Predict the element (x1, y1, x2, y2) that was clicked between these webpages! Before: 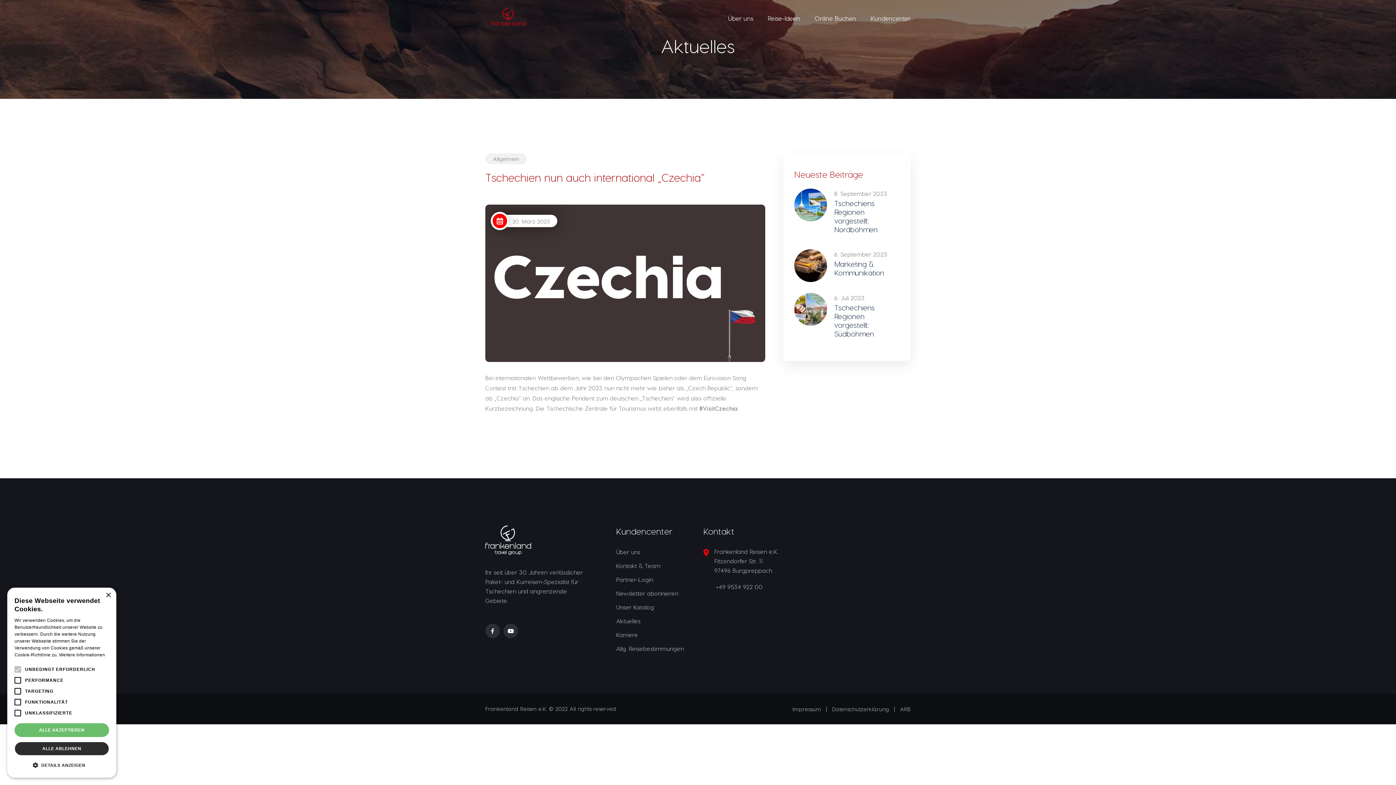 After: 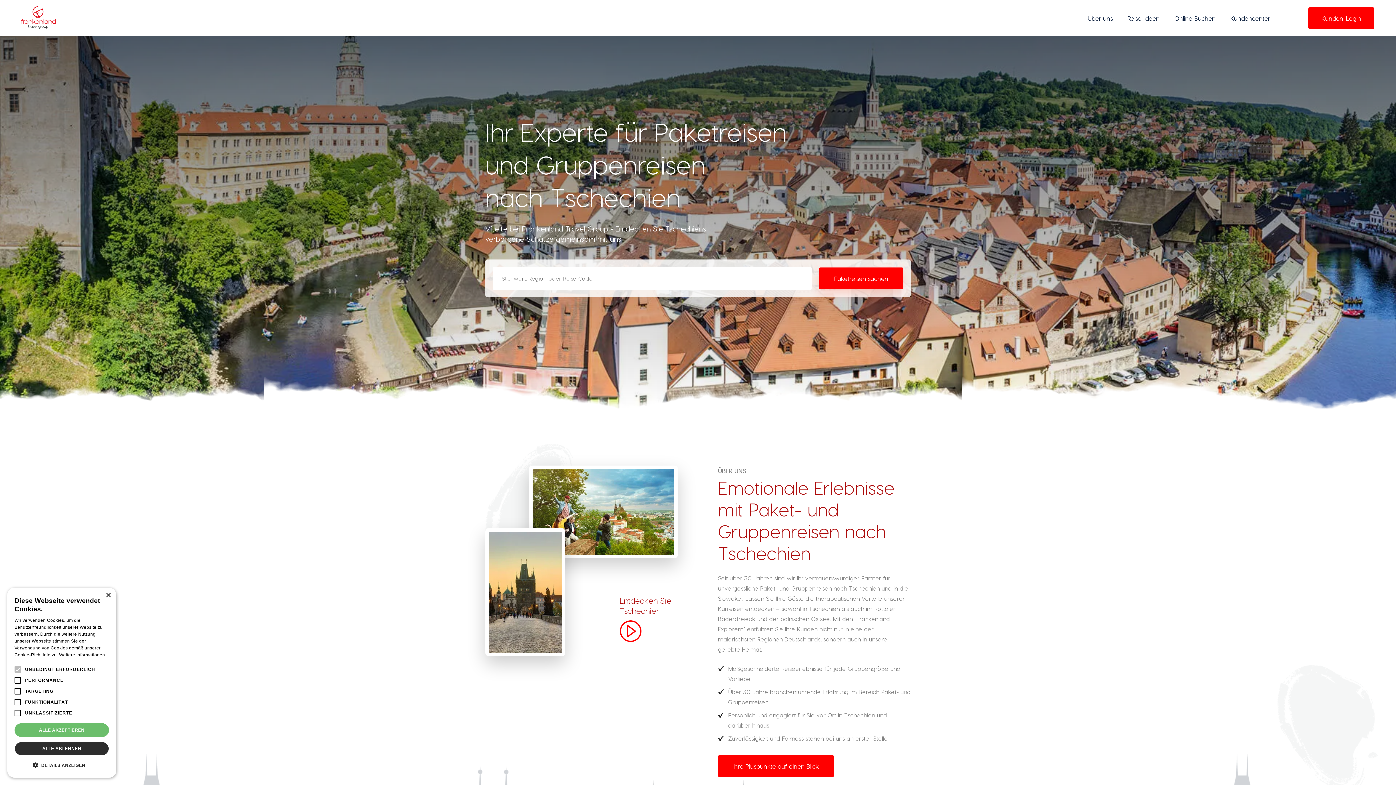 Action: bbox: (485, 13, 531, 20)